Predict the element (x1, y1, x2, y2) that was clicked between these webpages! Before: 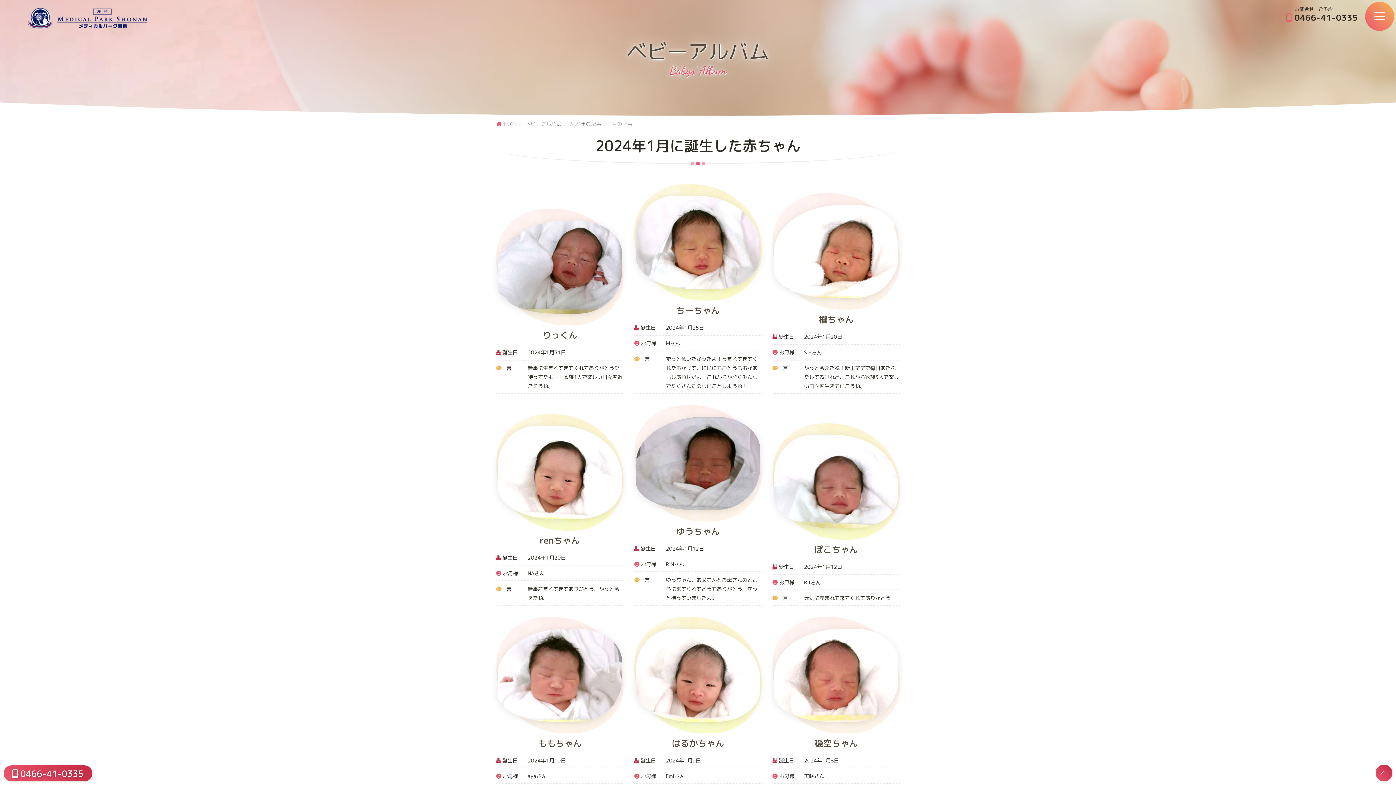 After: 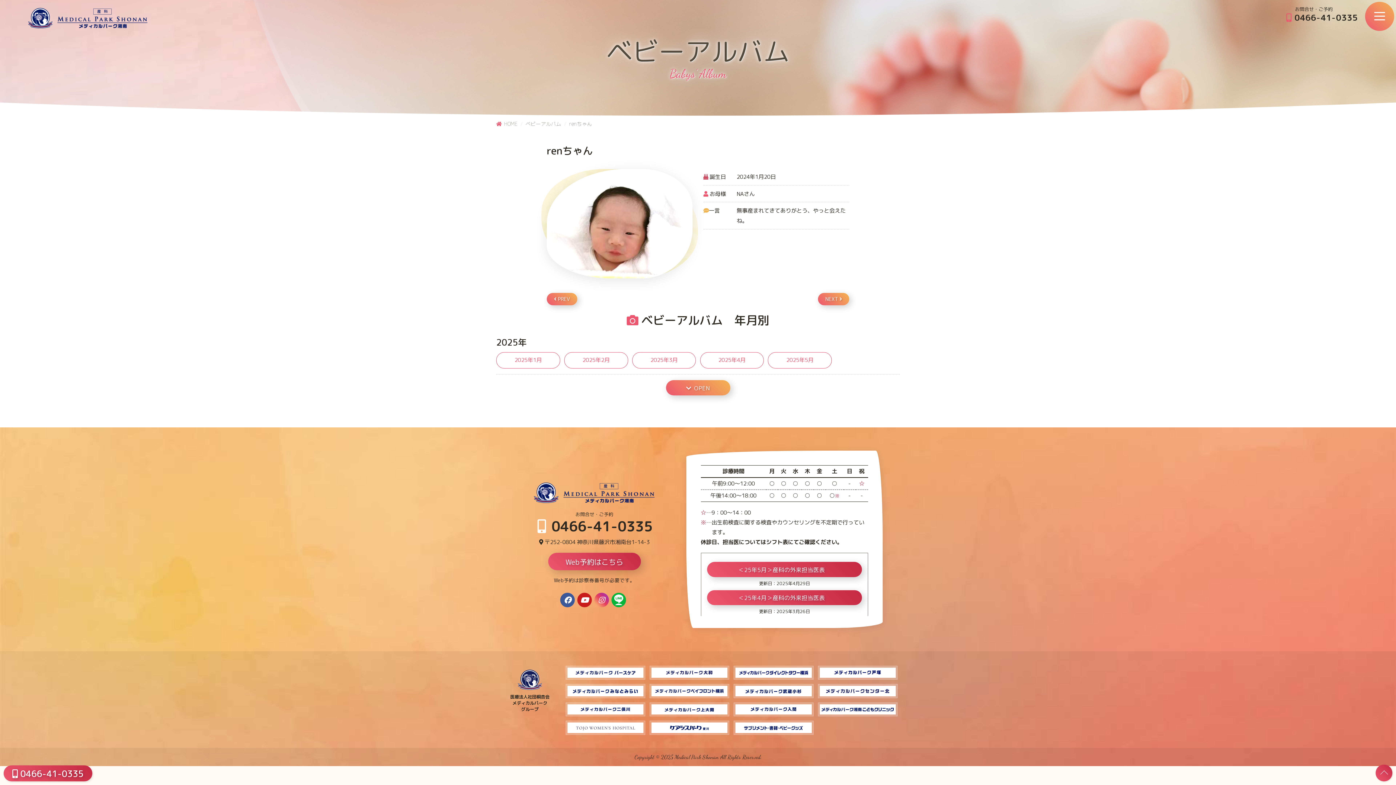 Action: bbox: (497, 510, 622, 517)